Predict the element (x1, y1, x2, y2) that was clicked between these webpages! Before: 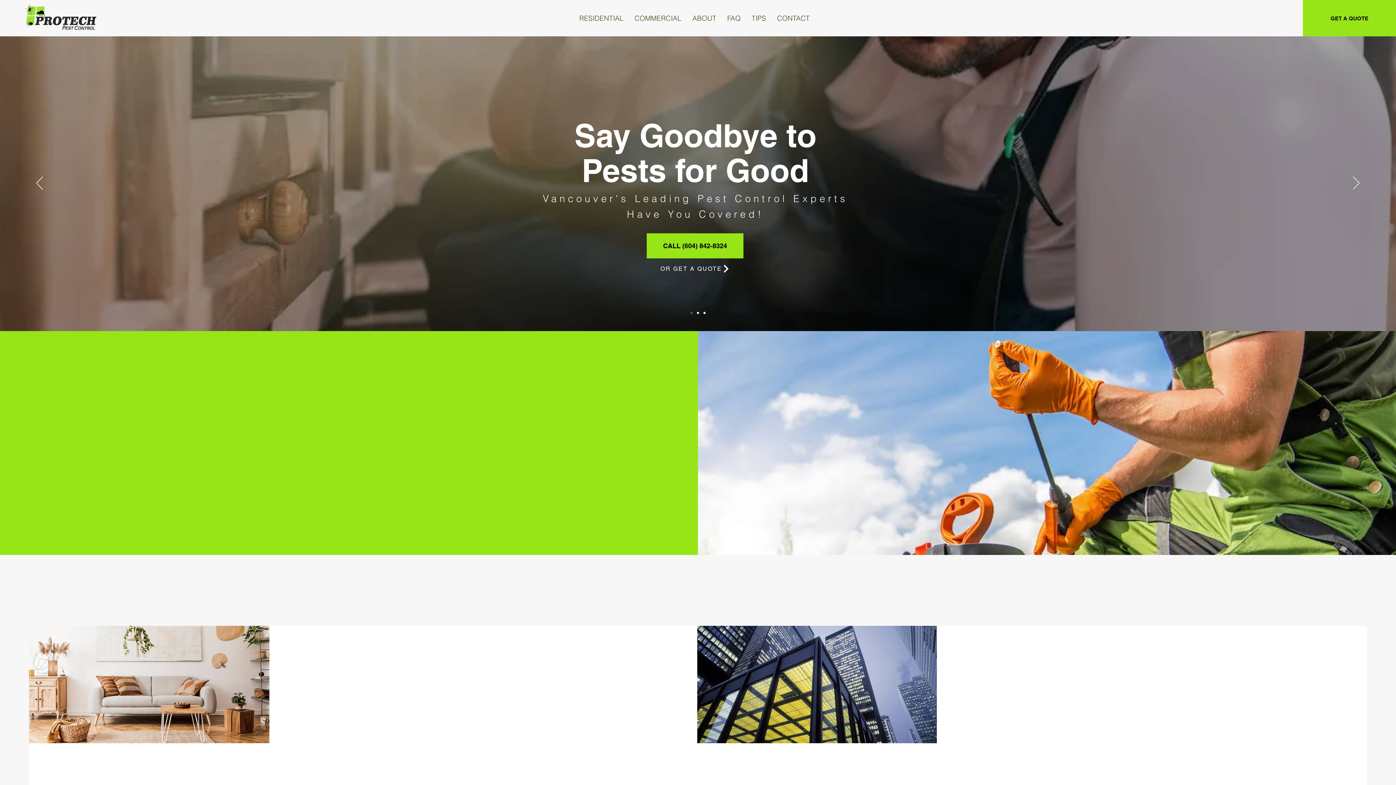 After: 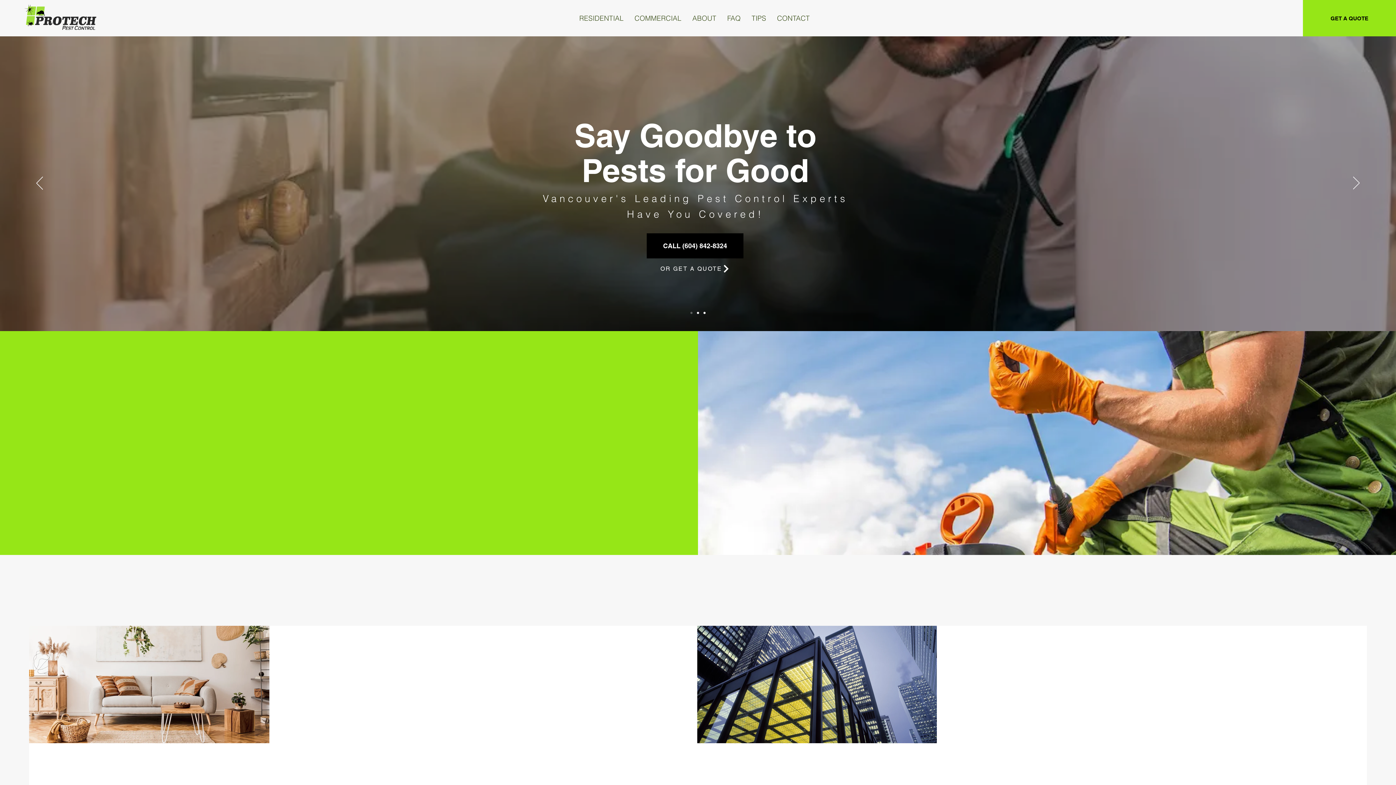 Action: bbox: (646, 233, 743, 258) label: CALL (604) 842-8324